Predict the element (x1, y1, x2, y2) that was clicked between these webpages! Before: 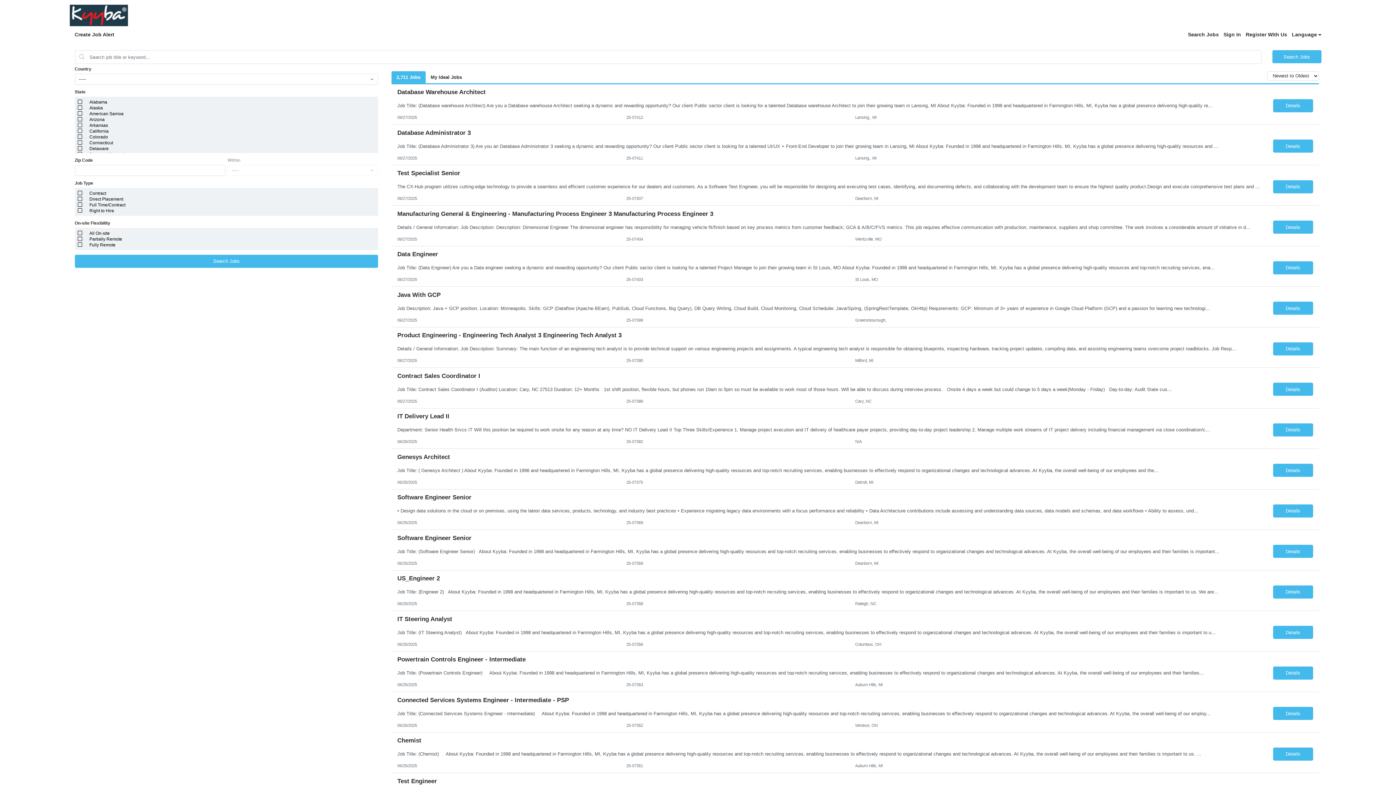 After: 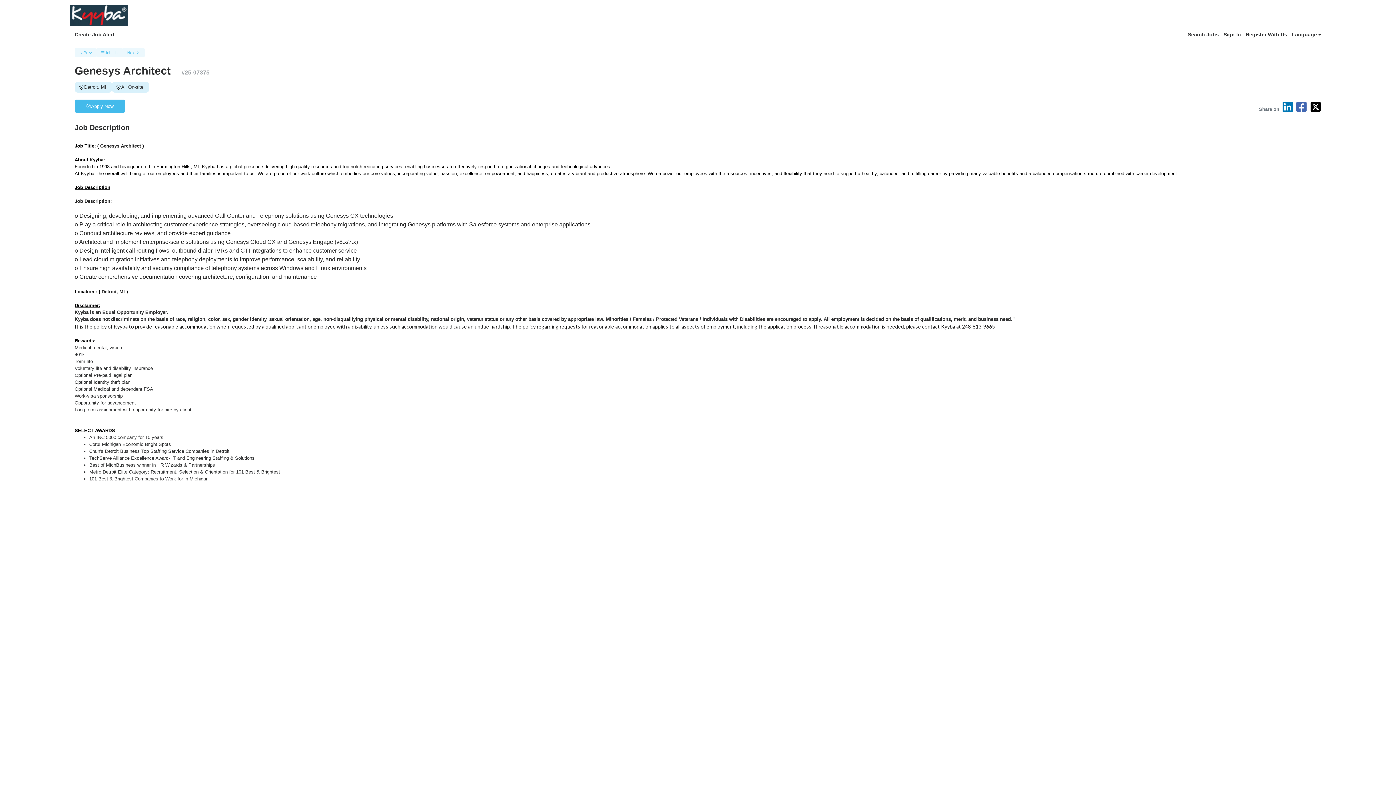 Action: label: Details bbox: (1273, 464, 1313, 477)